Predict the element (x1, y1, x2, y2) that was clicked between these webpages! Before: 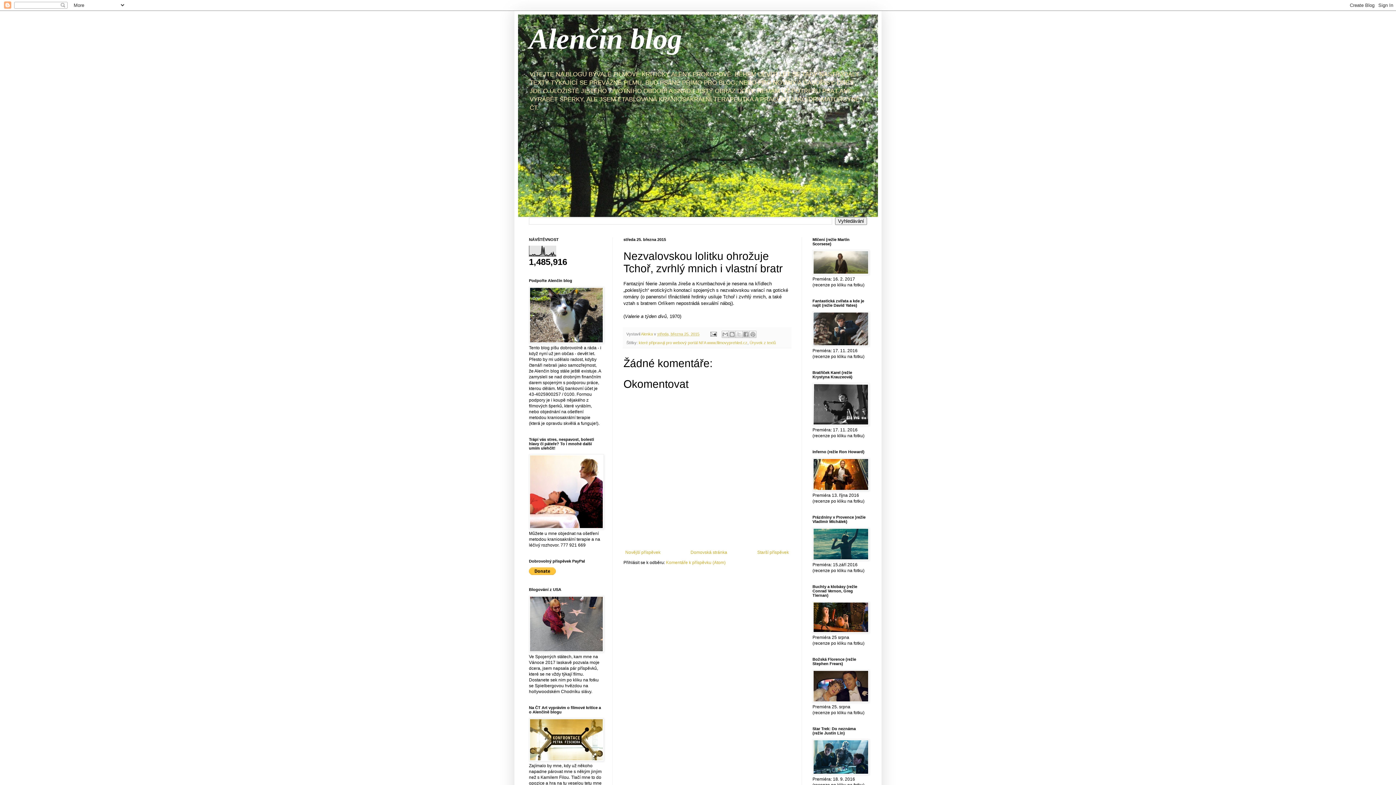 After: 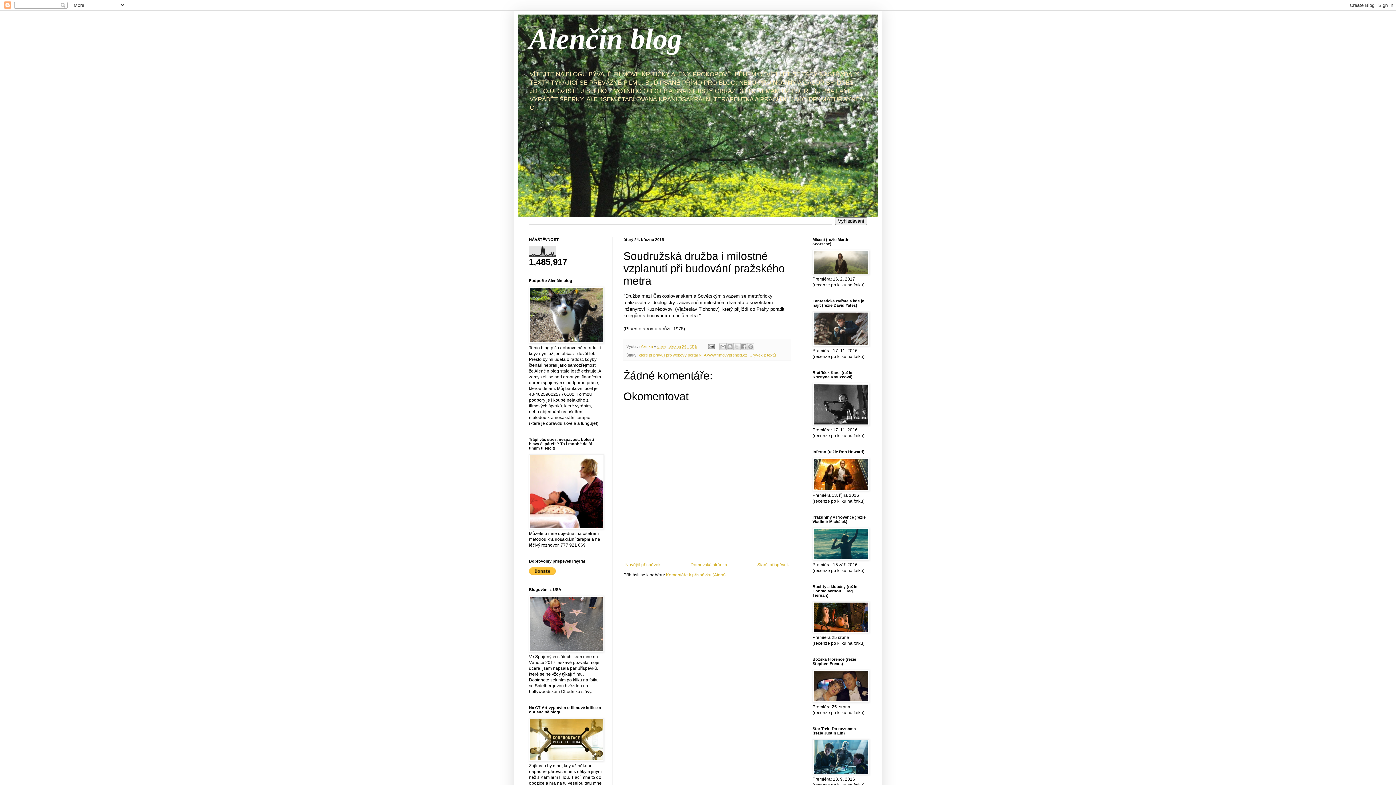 Action: label: Starší příspěvek bbox: (755, 548, 790, 556)